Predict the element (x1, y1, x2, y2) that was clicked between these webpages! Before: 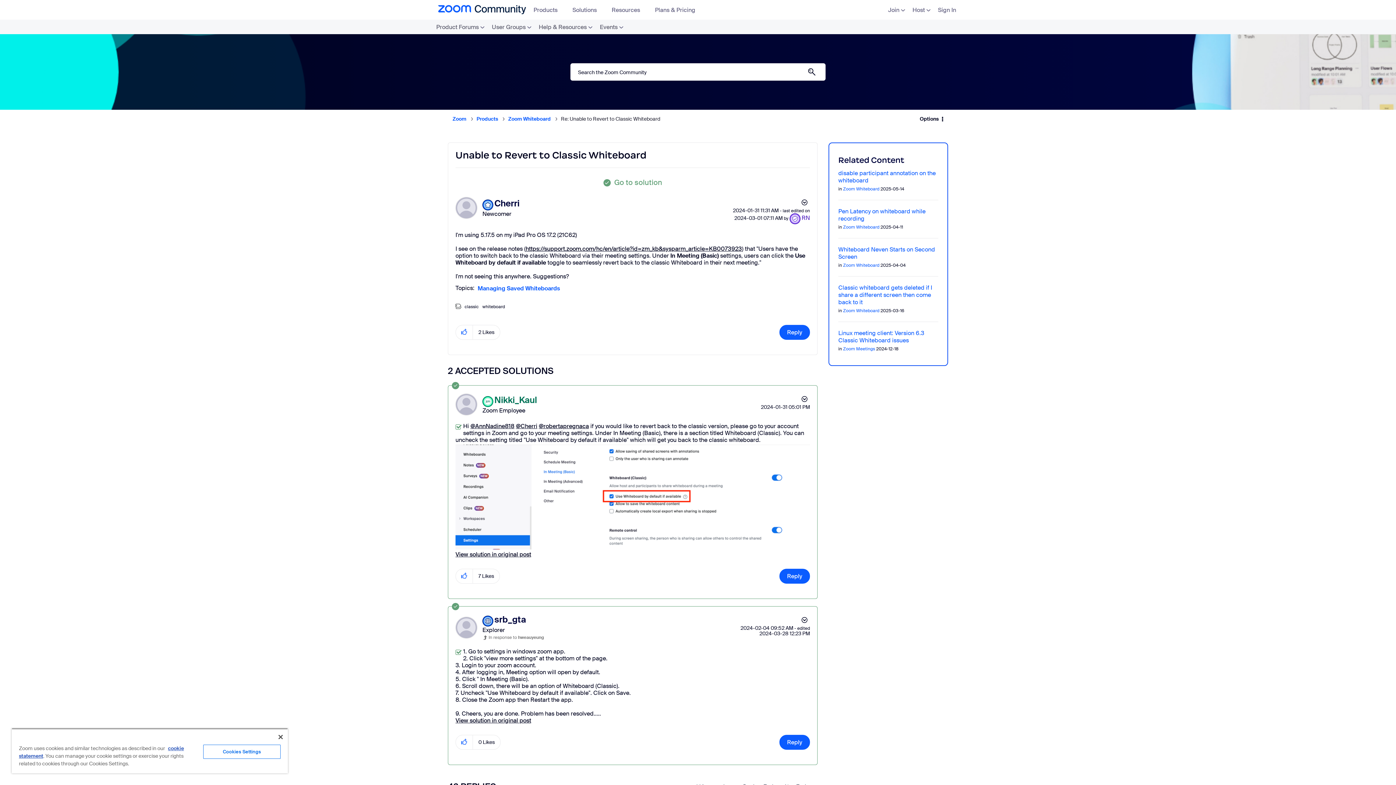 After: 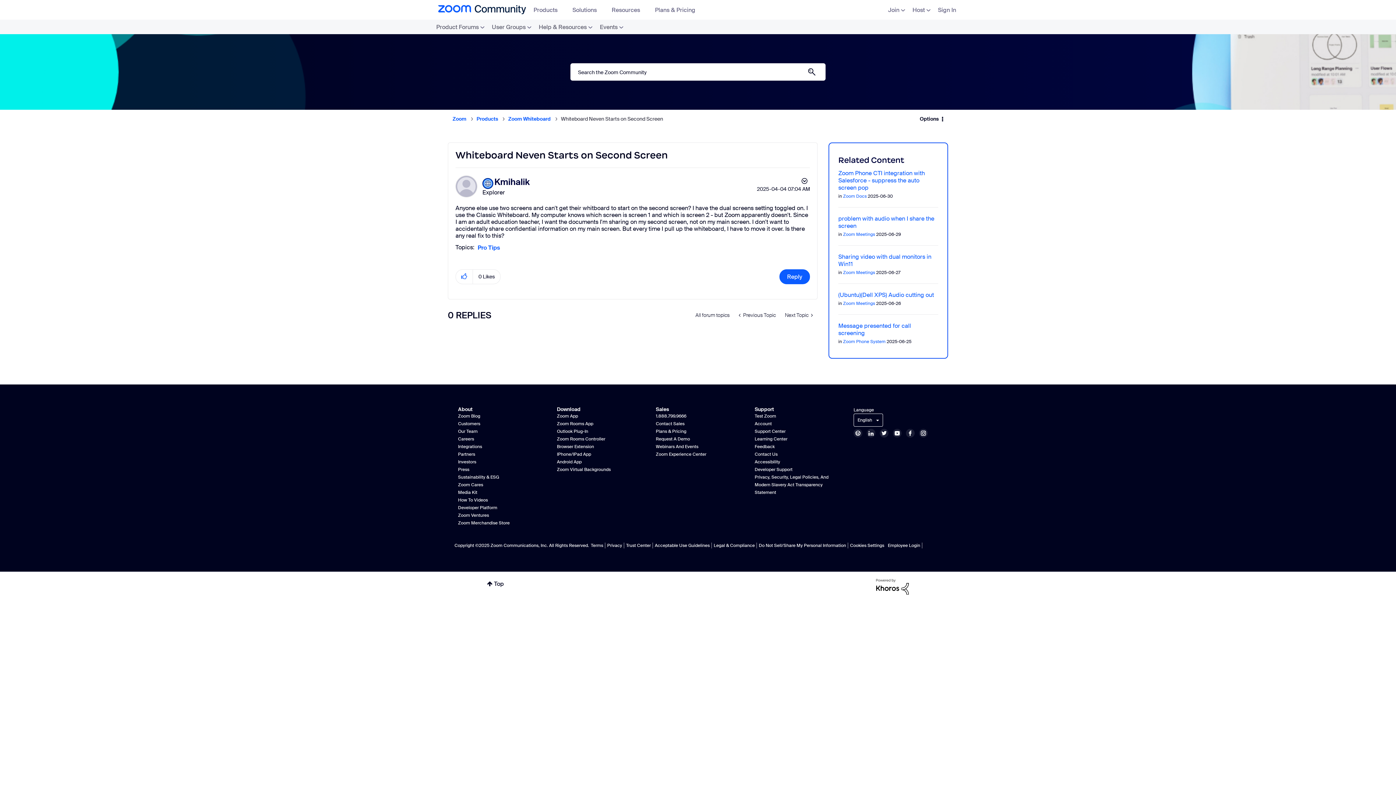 Action: bbox: (838, 245, 935, 260) label: Whiteboard Neven Starts on Second Screen